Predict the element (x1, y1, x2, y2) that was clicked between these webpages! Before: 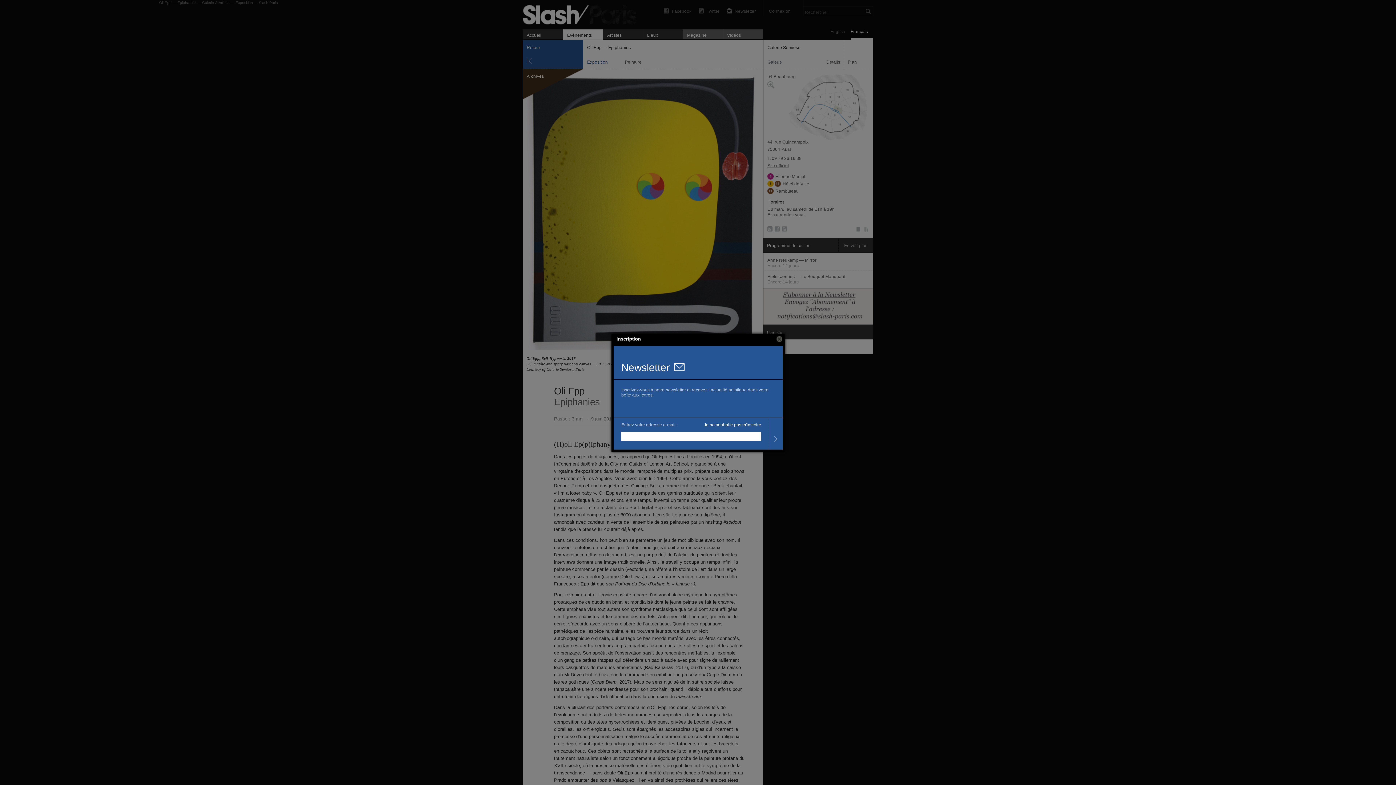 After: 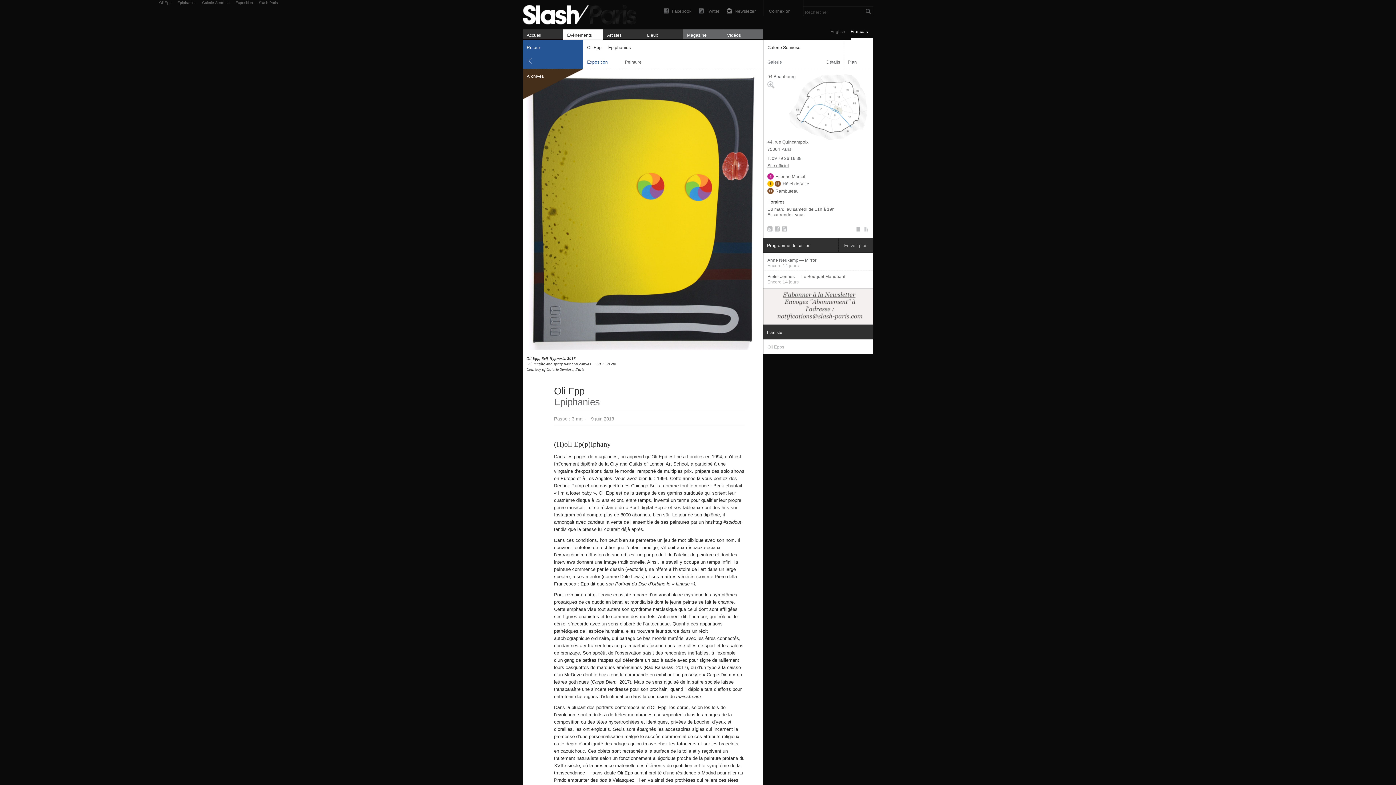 Action: label: Close bbox: (776, 336, 782, 342)